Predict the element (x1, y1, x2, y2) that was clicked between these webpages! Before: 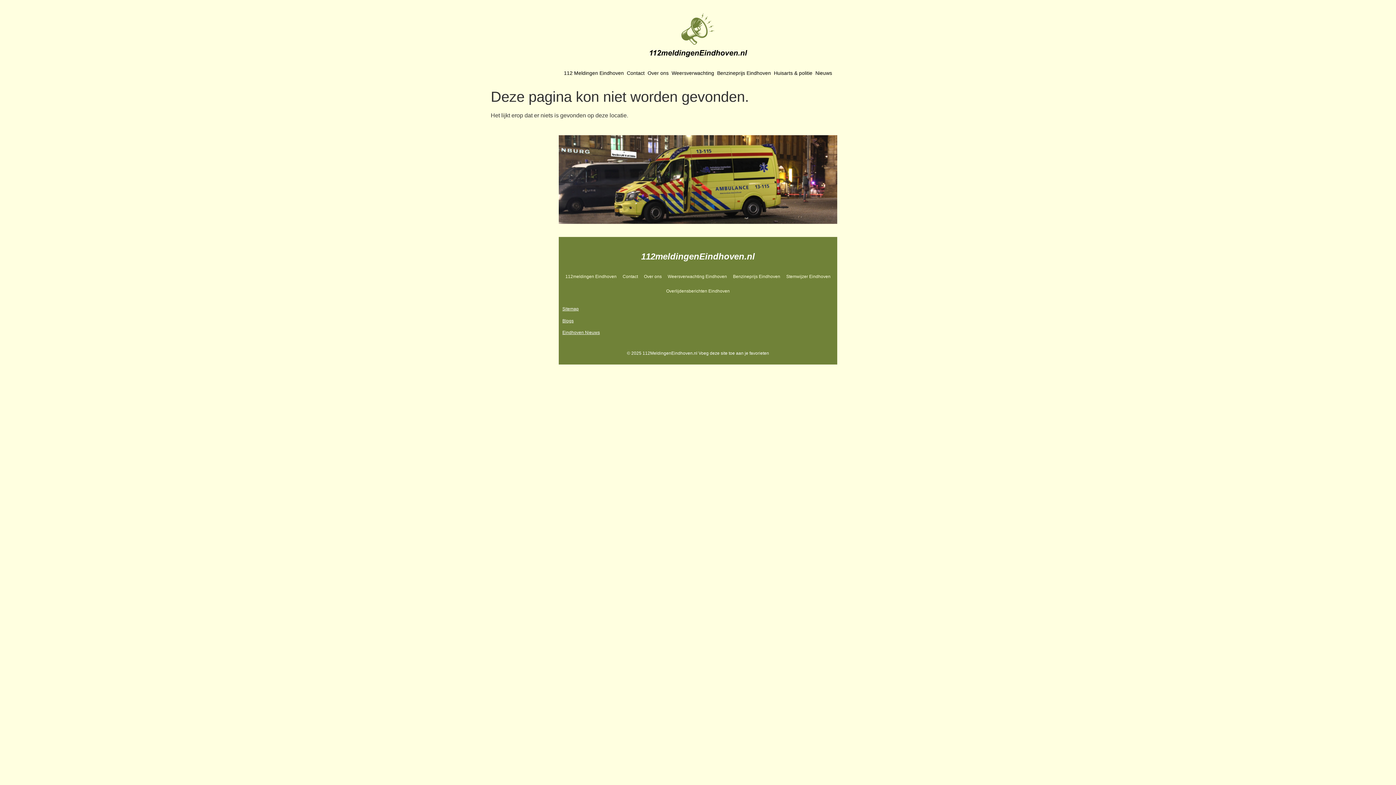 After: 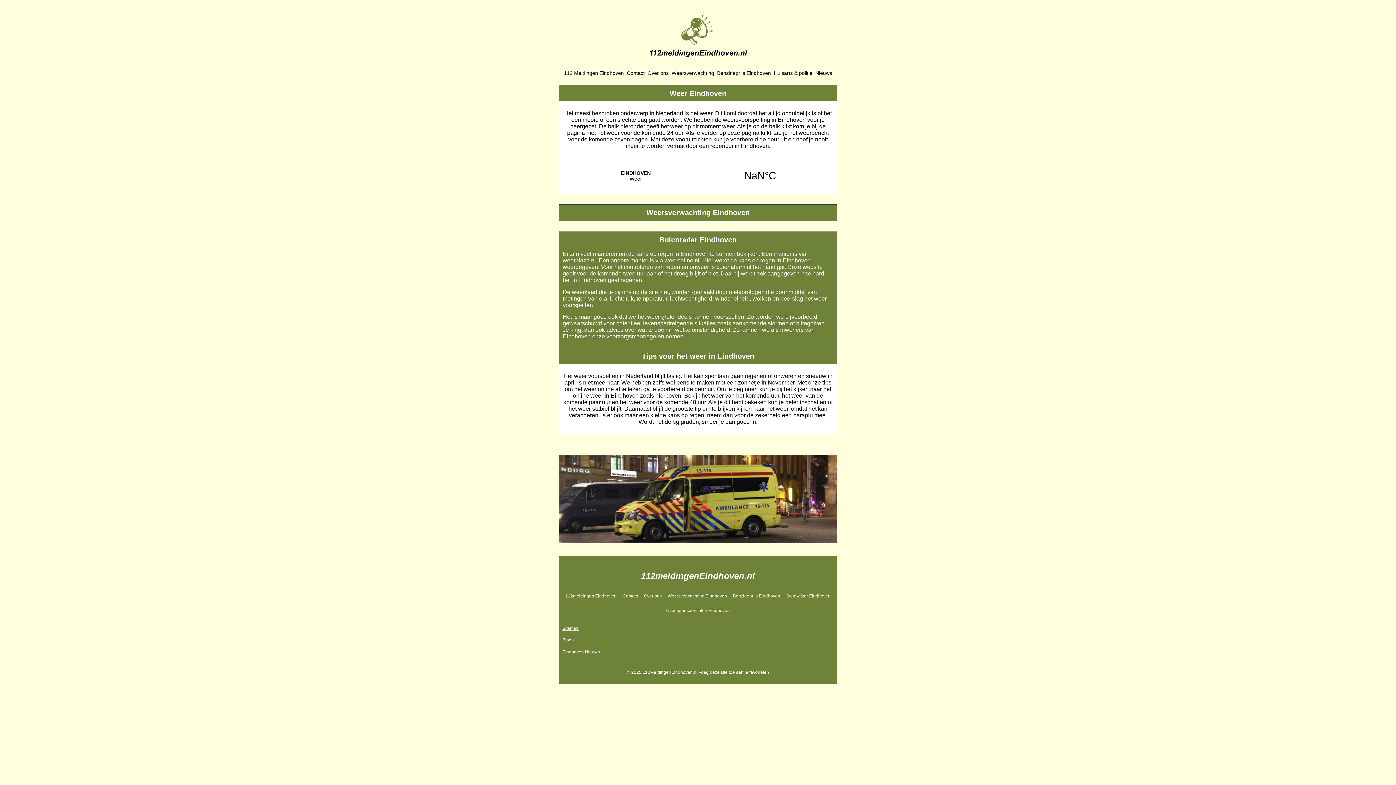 Action: bbox: (664, 269, 730, 284) label: Weersverwachting Eindhoven